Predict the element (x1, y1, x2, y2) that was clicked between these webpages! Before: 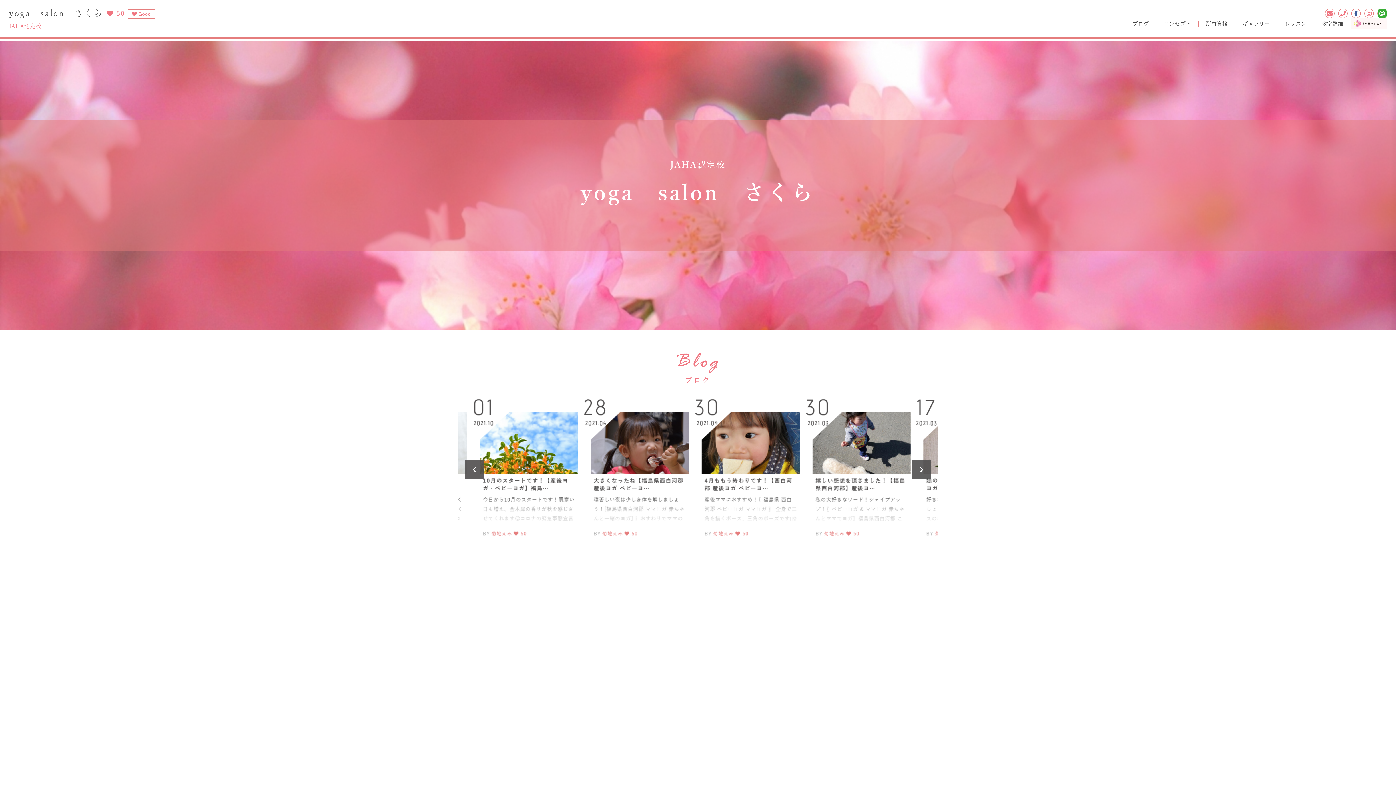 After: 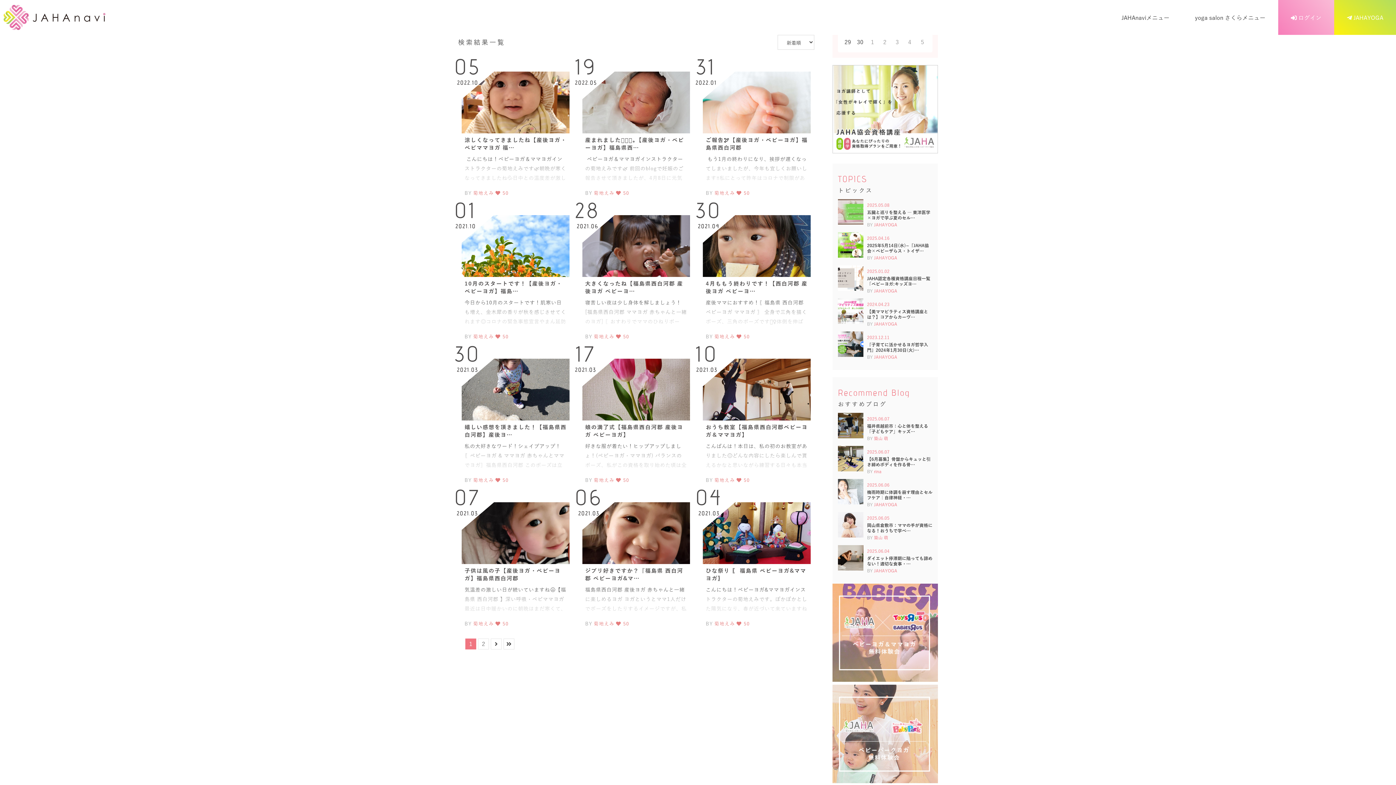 Action: bbox: (643, 559, 752, 577) label: Blog List